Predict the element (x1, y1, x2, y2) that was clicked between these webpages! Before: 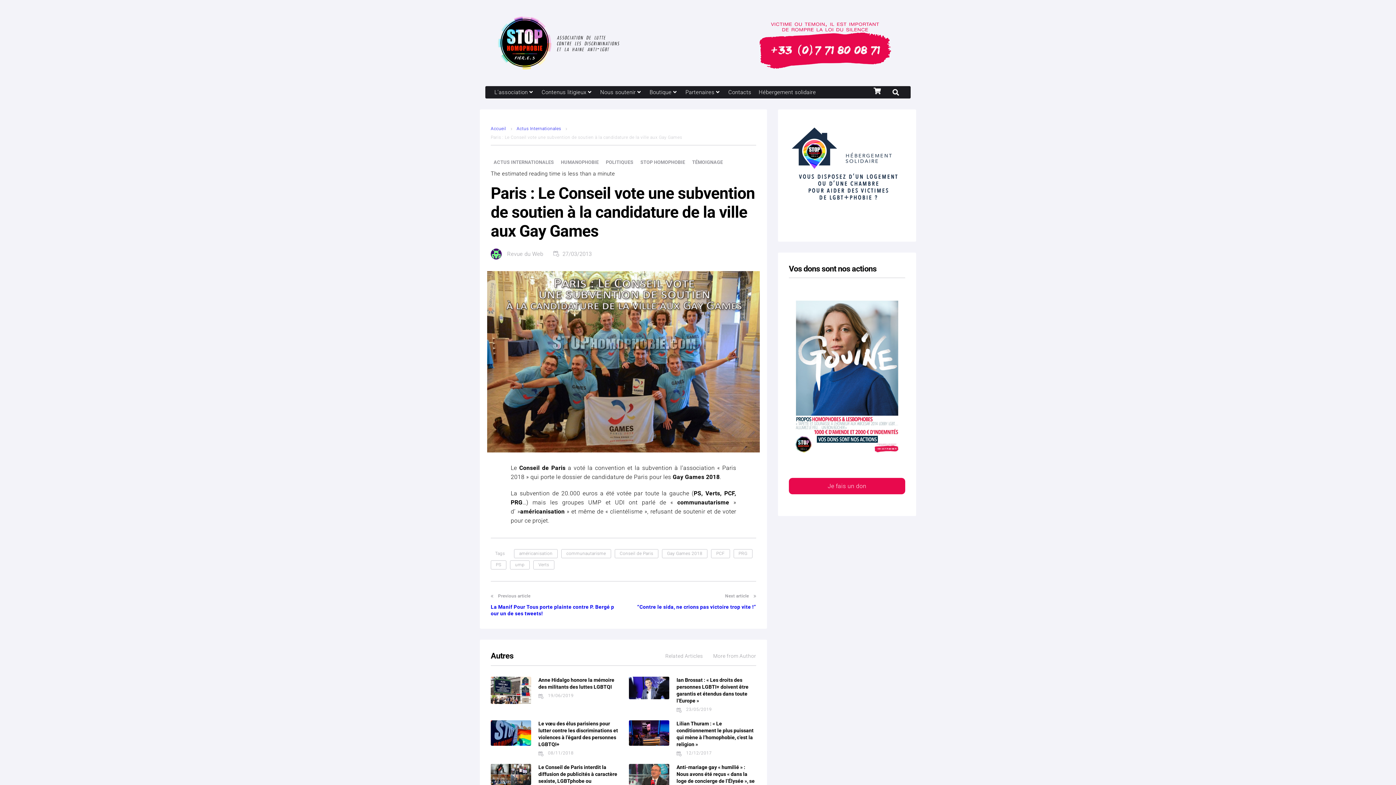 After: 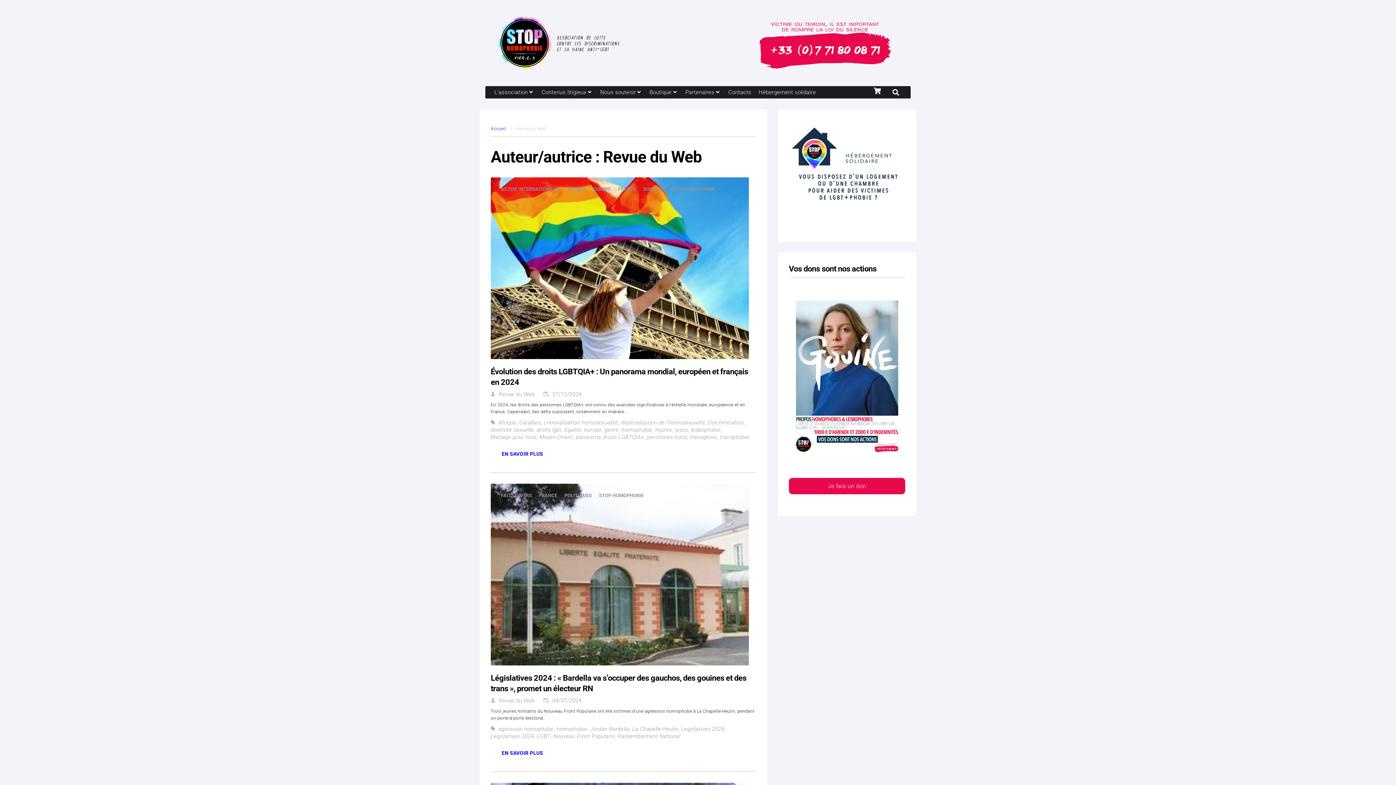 Action: label: Revue du Web bbox: (507, 250, 543, 257)